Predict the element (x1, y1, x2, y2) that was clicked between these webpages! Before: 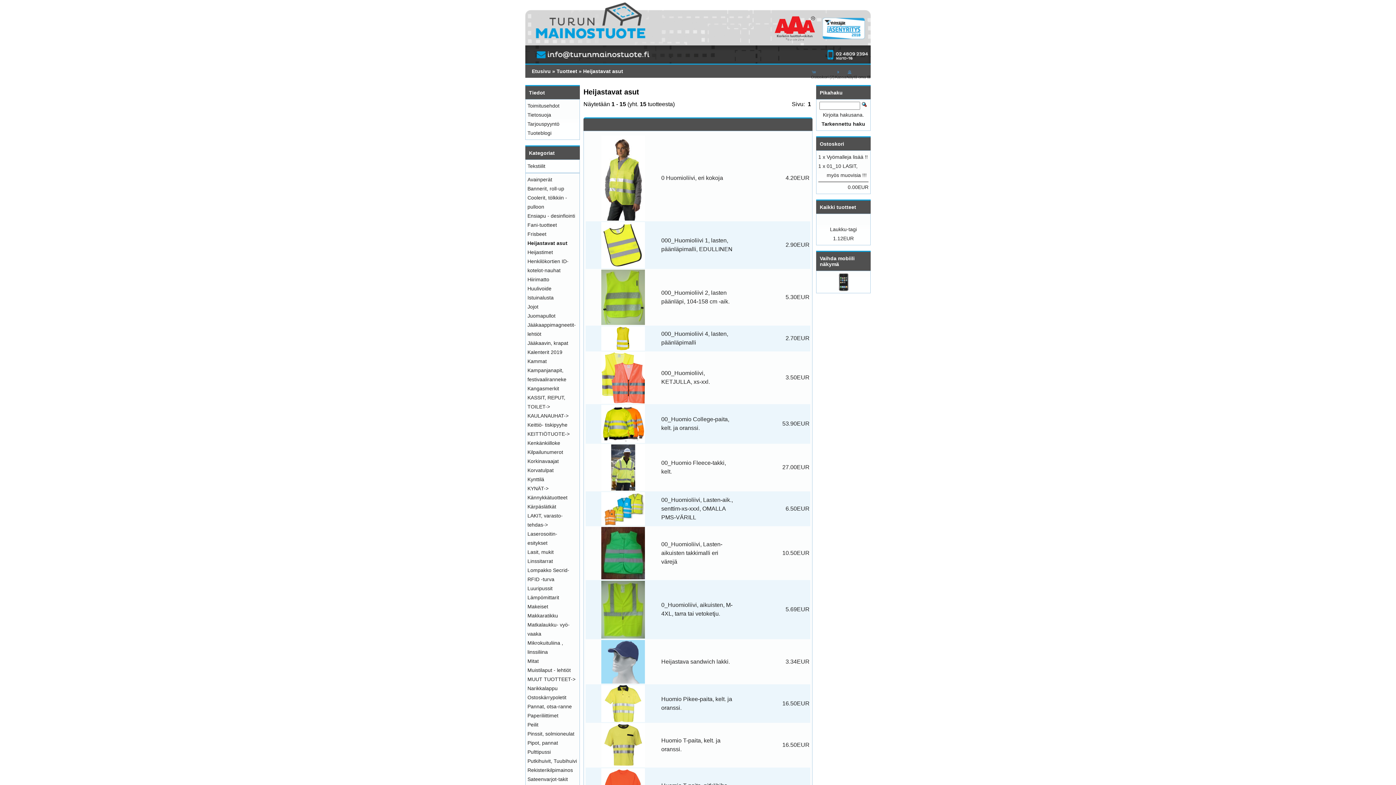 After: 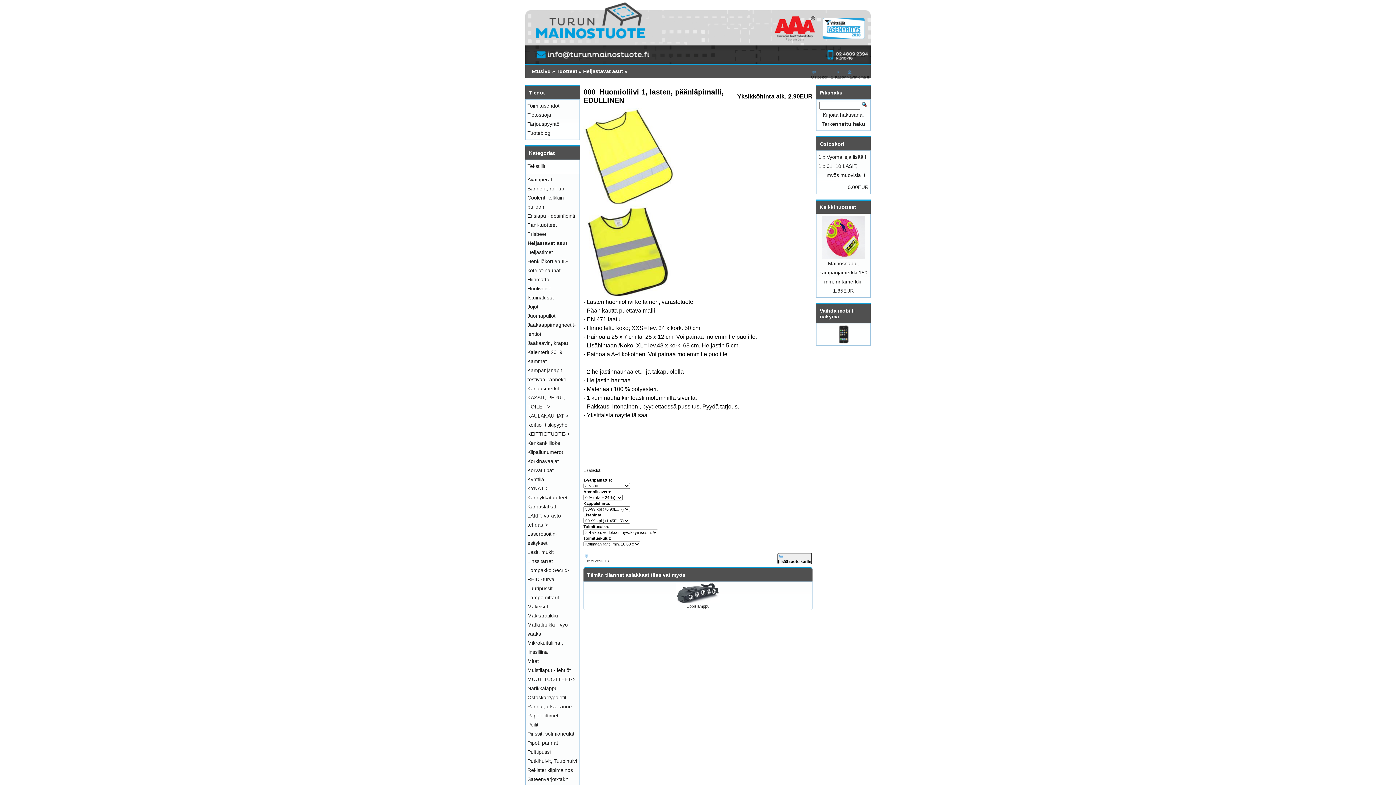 Action: bbox: (601, 263, 645, 269)